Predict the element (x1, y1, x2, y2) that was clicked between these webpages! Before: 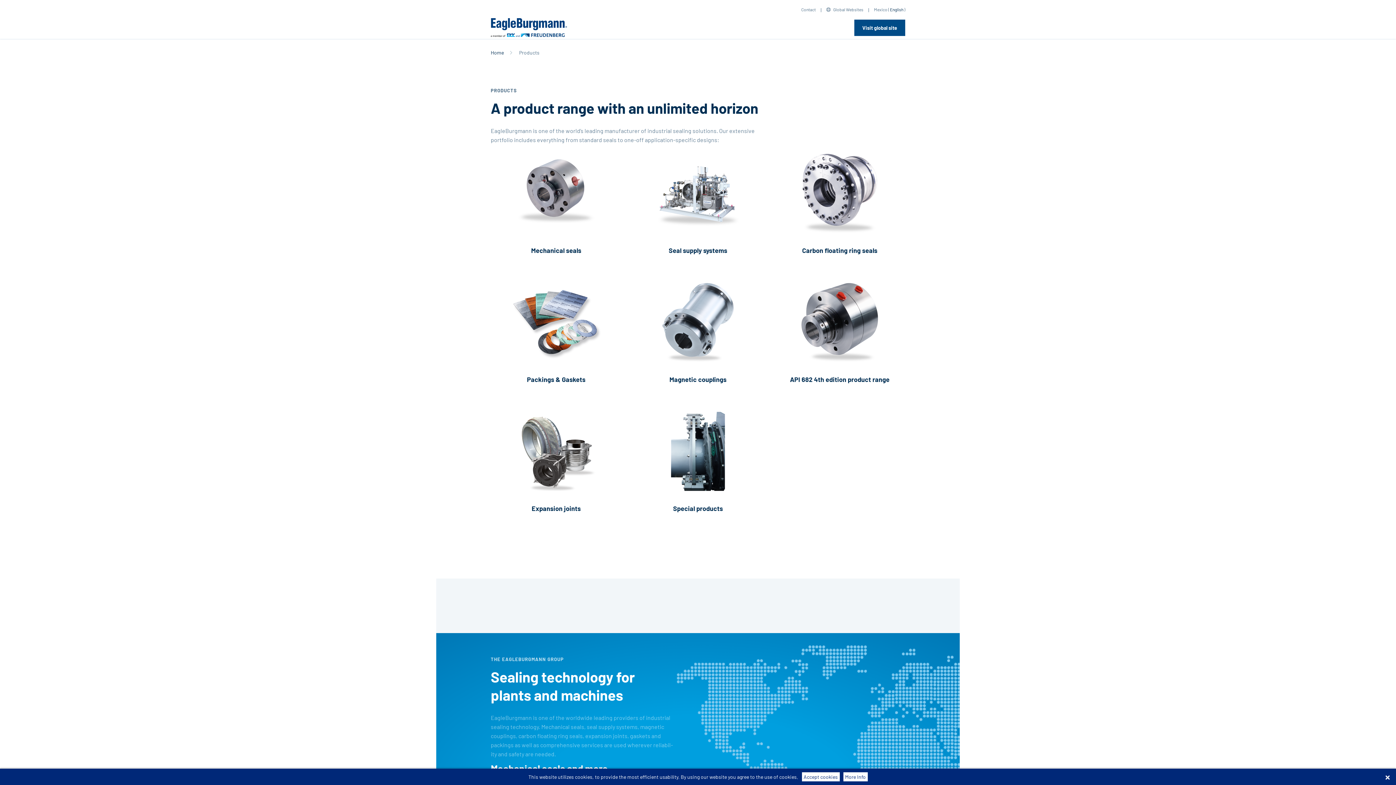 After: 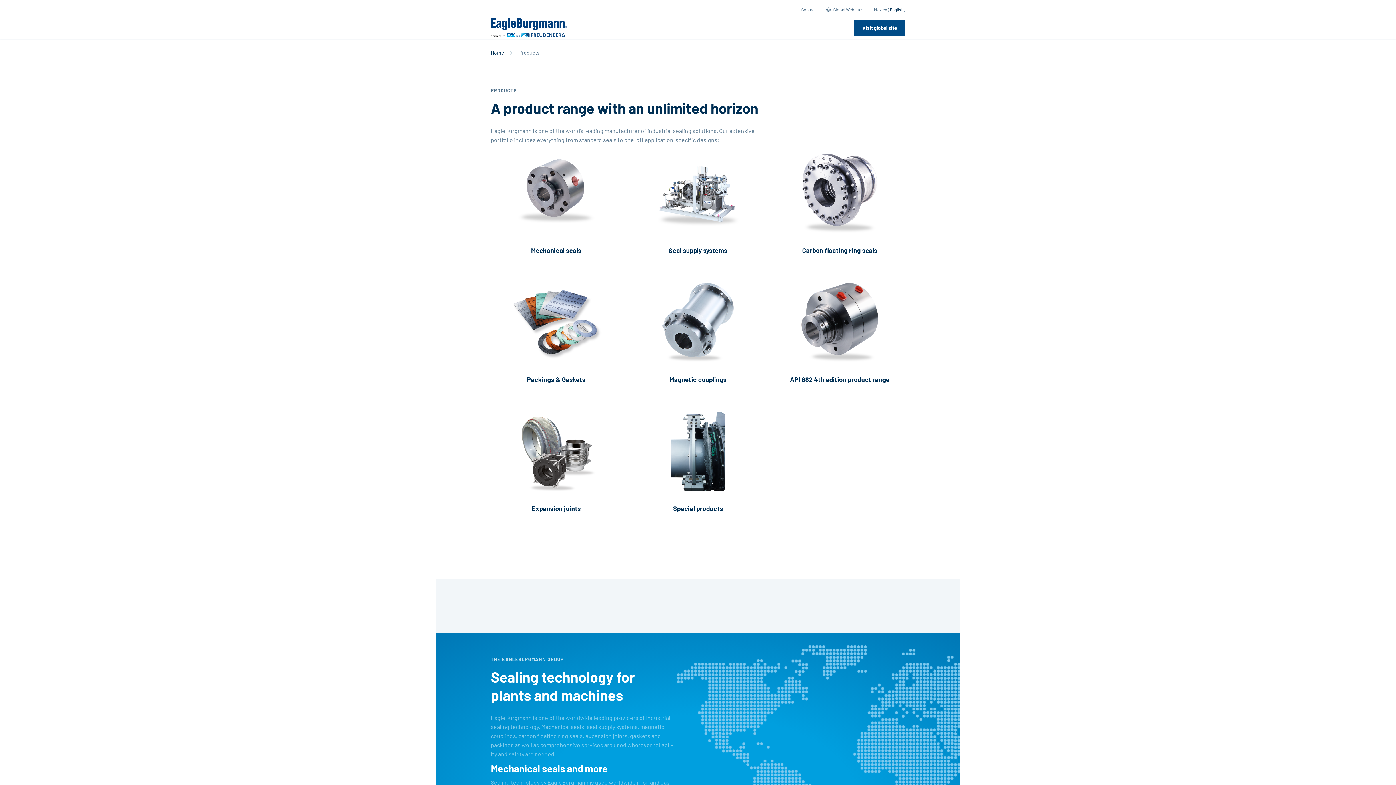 Action: bbox: (1382, 772, 1393, 783)